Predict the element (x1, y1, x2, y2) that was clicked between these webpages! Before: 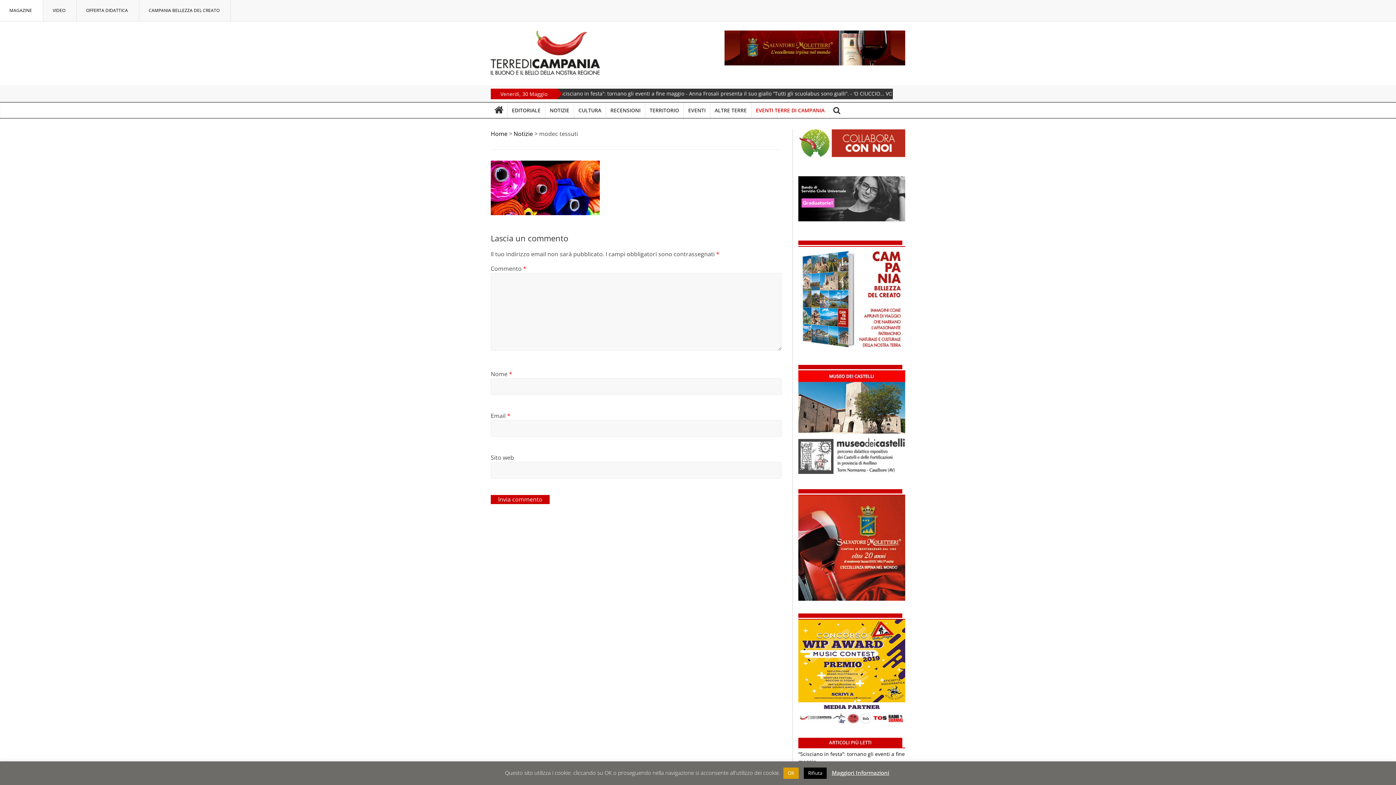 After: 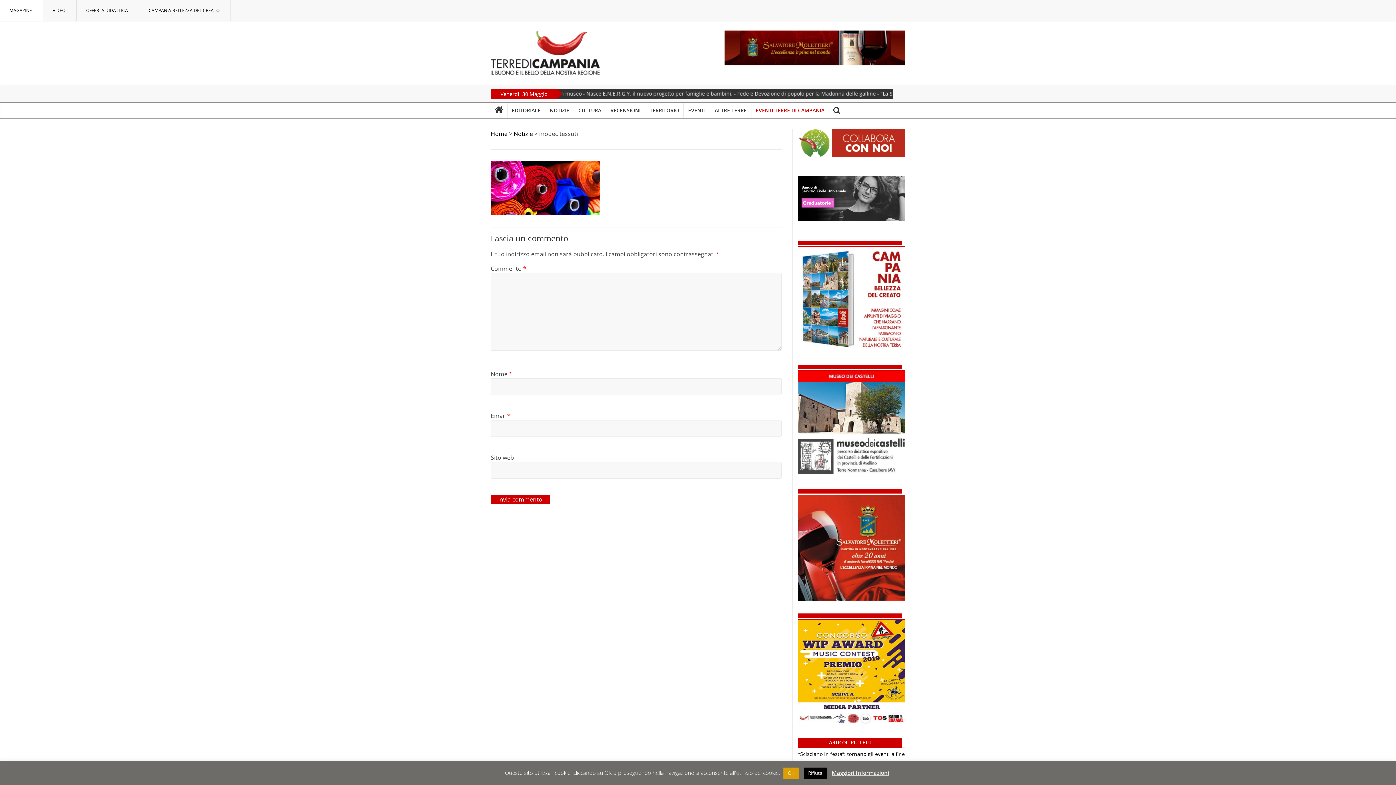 Action: bbox: (798, 371, 905, 476)